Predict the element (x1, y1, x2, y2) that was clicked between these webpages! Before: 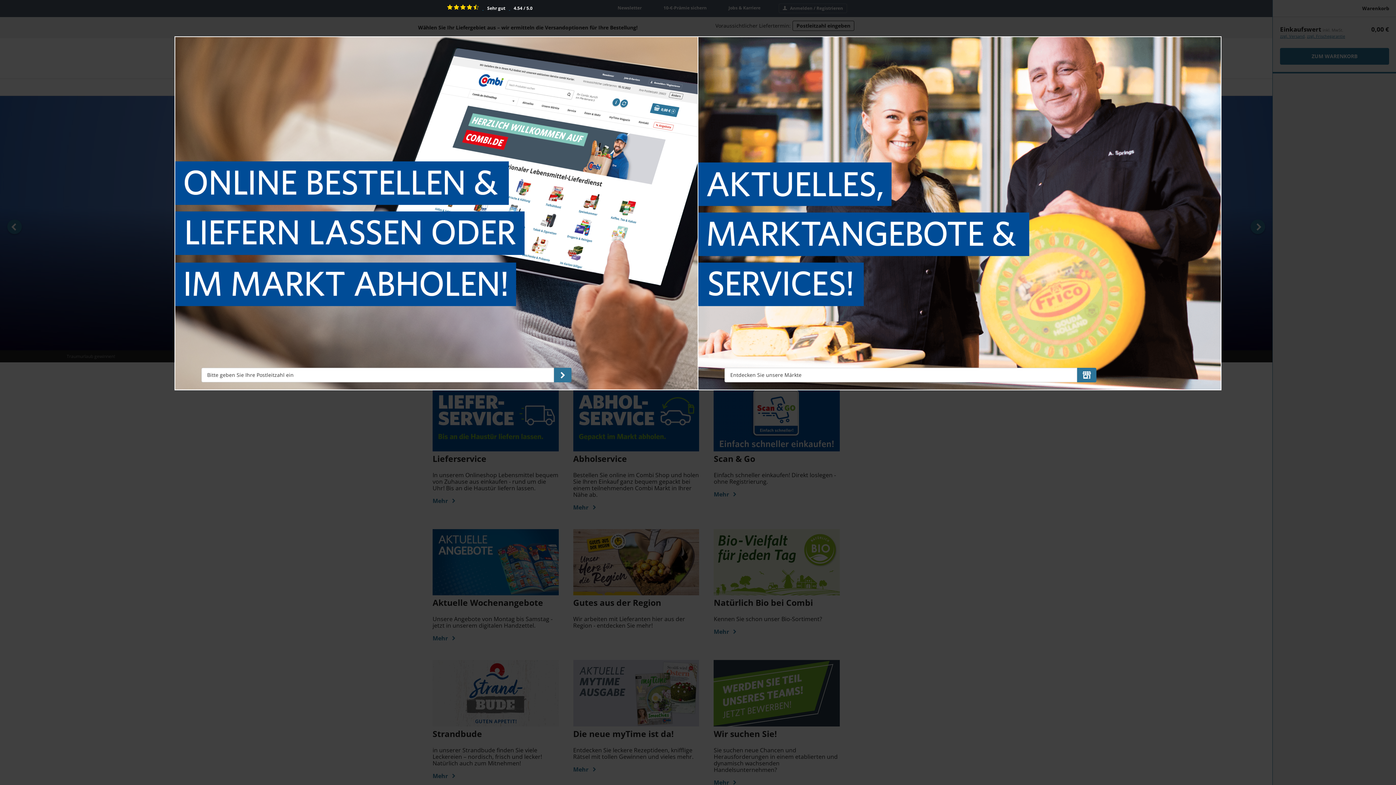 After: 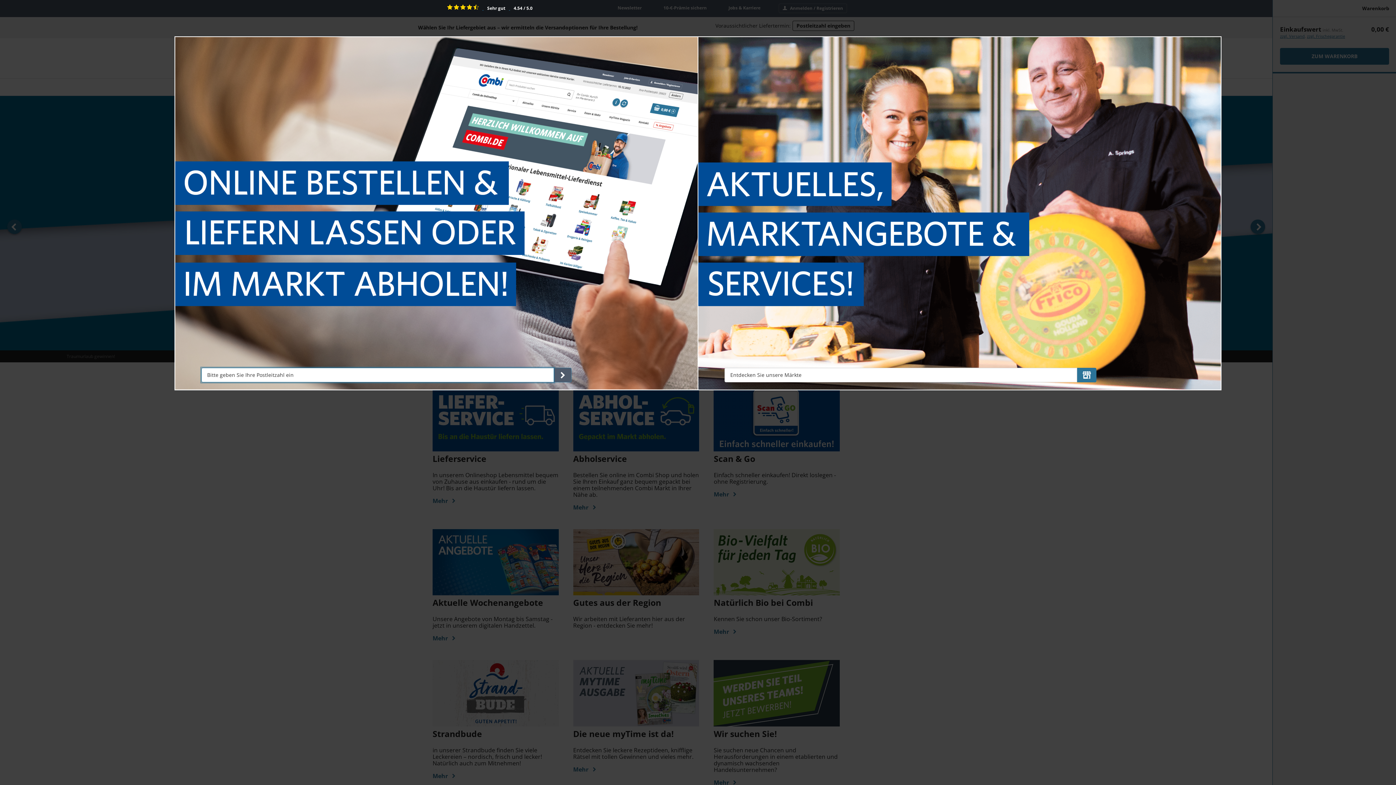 Action: bbox: (554, 367, 571, 382) label: Absenden